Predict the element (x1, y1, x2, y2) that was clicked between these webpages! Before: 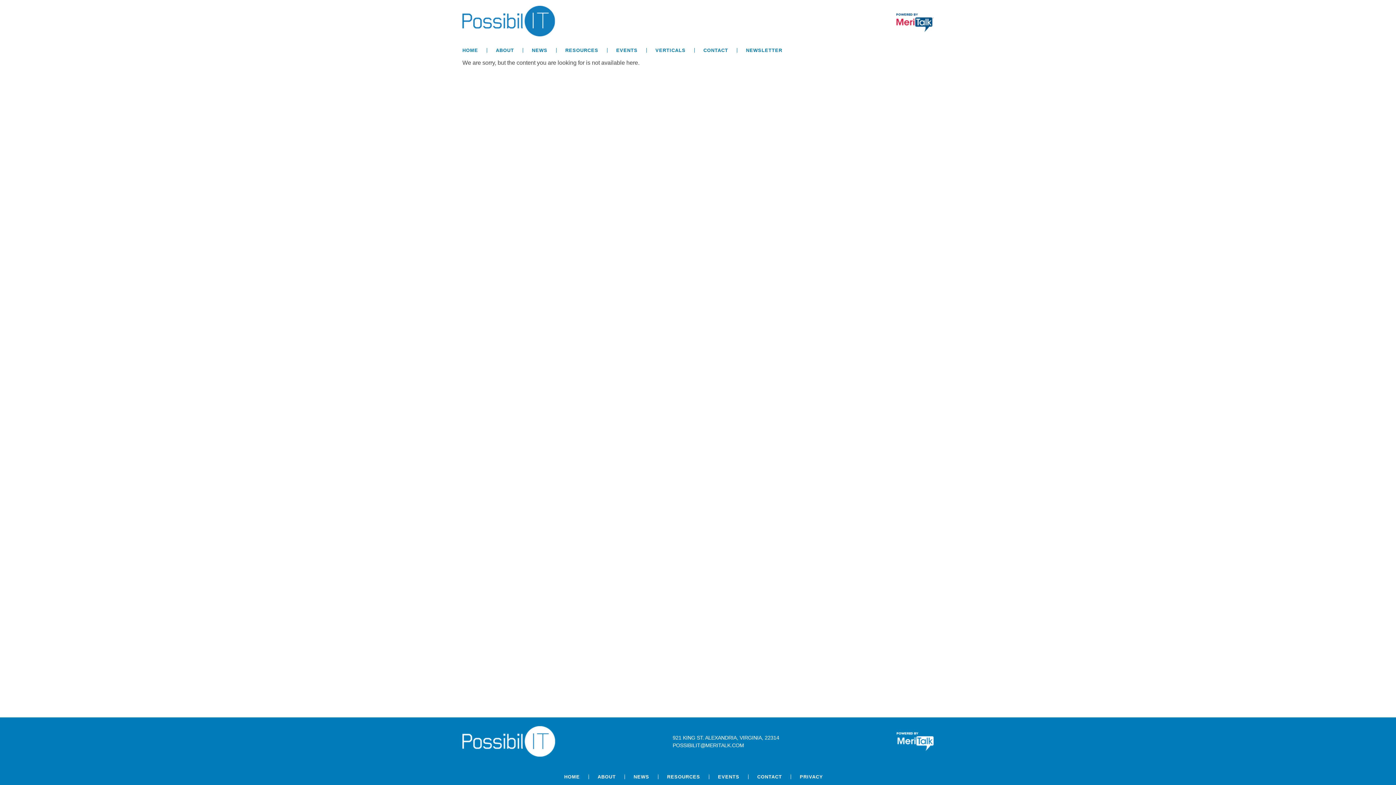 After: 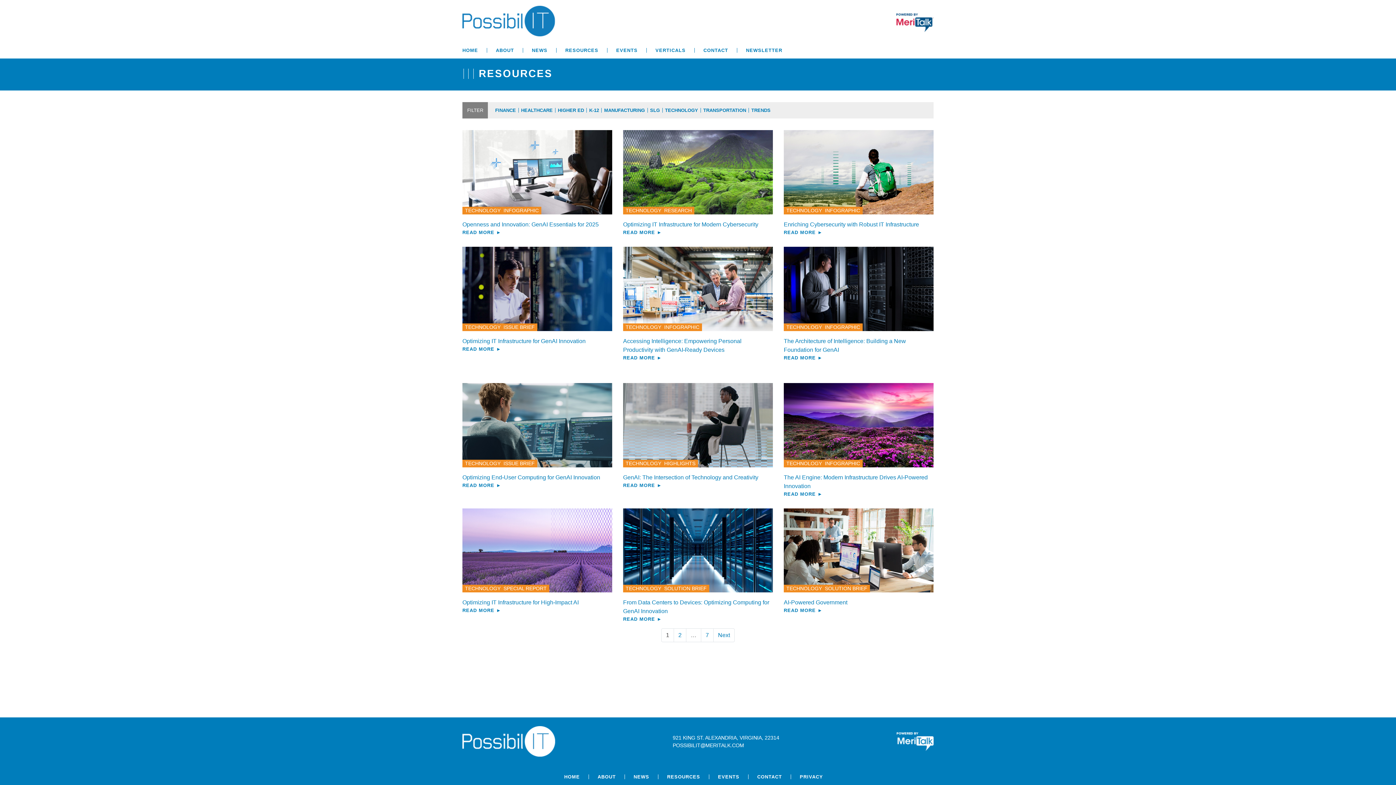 Action: label: RESOURCES bbox: (667, 774, 700, 780)